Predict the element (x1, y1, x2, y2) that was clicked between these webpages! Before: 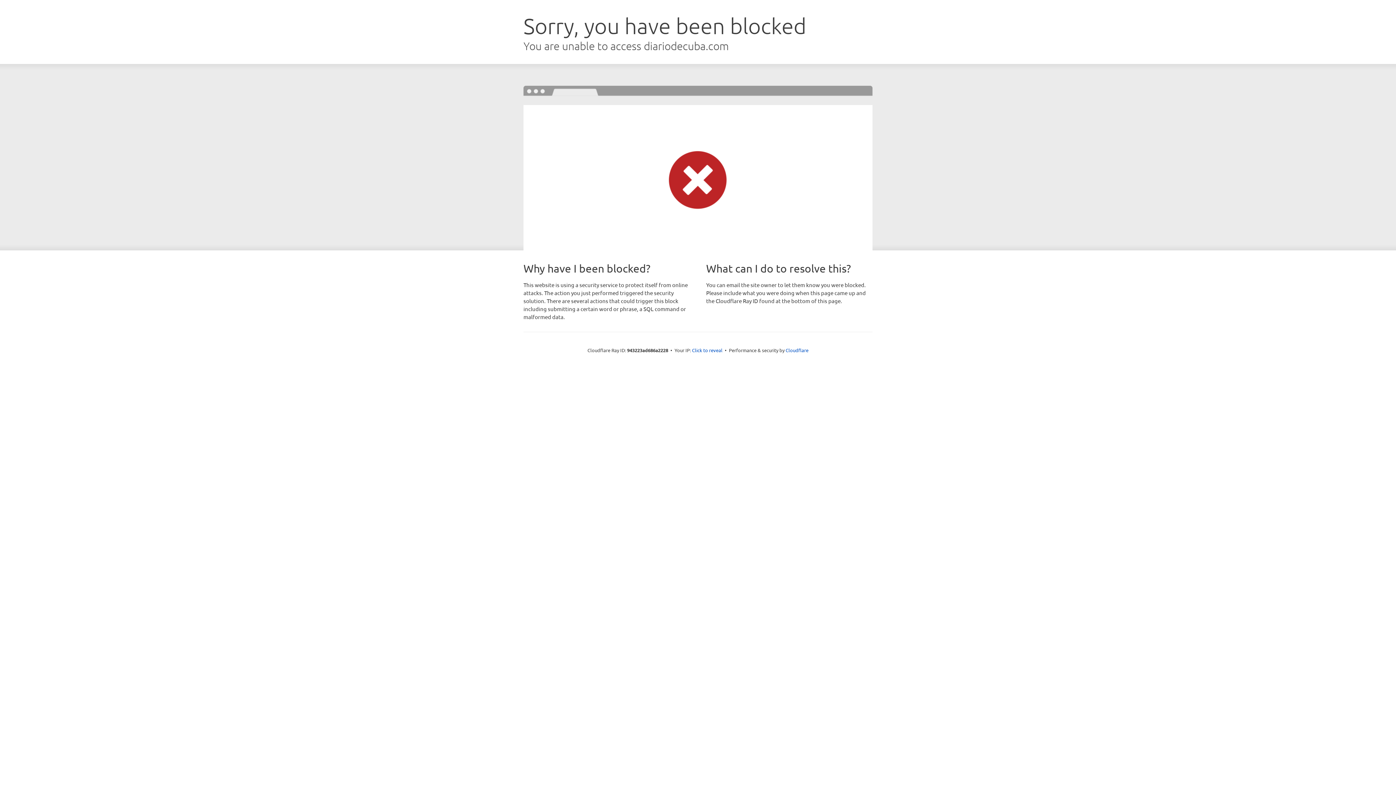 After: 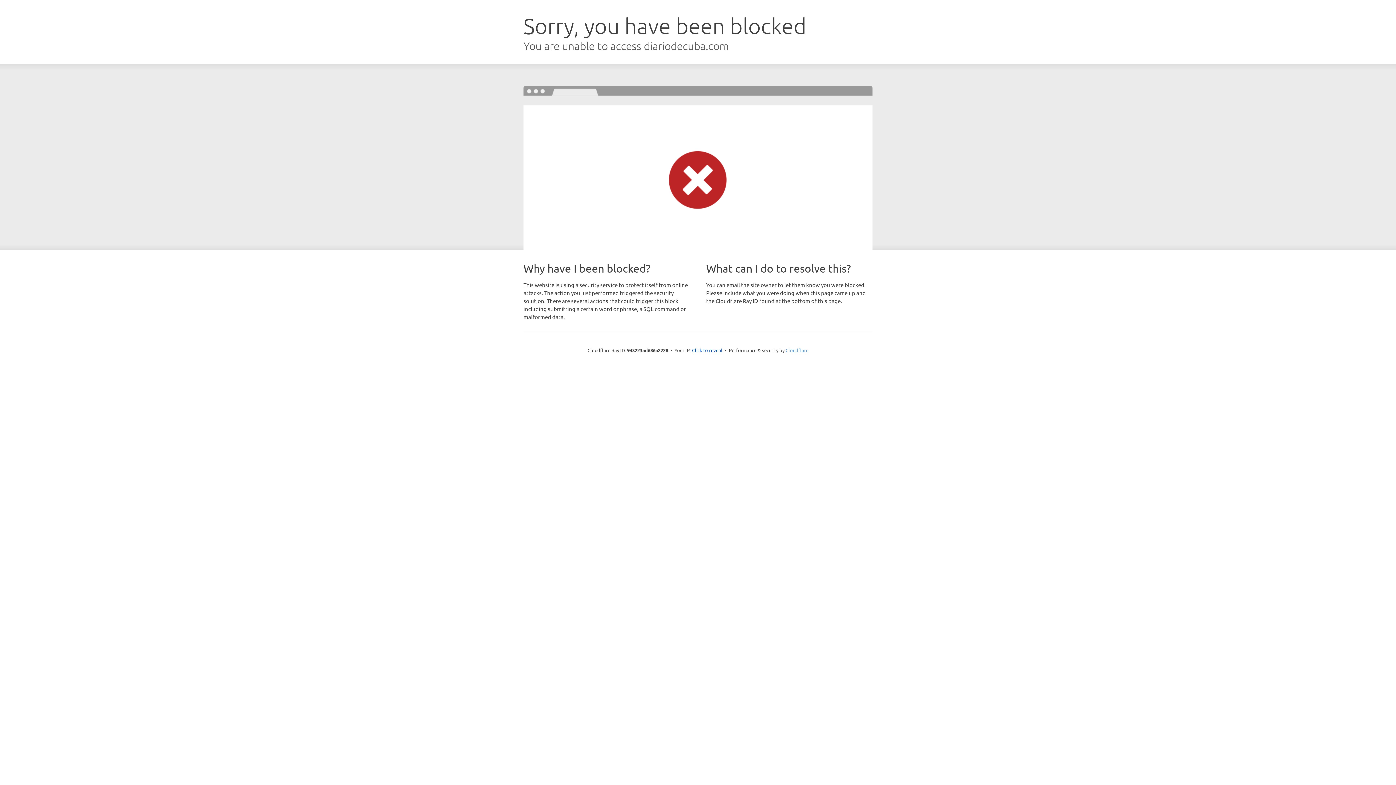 Action: label: Cloudflare bbox: (785, 347, 808, 353)